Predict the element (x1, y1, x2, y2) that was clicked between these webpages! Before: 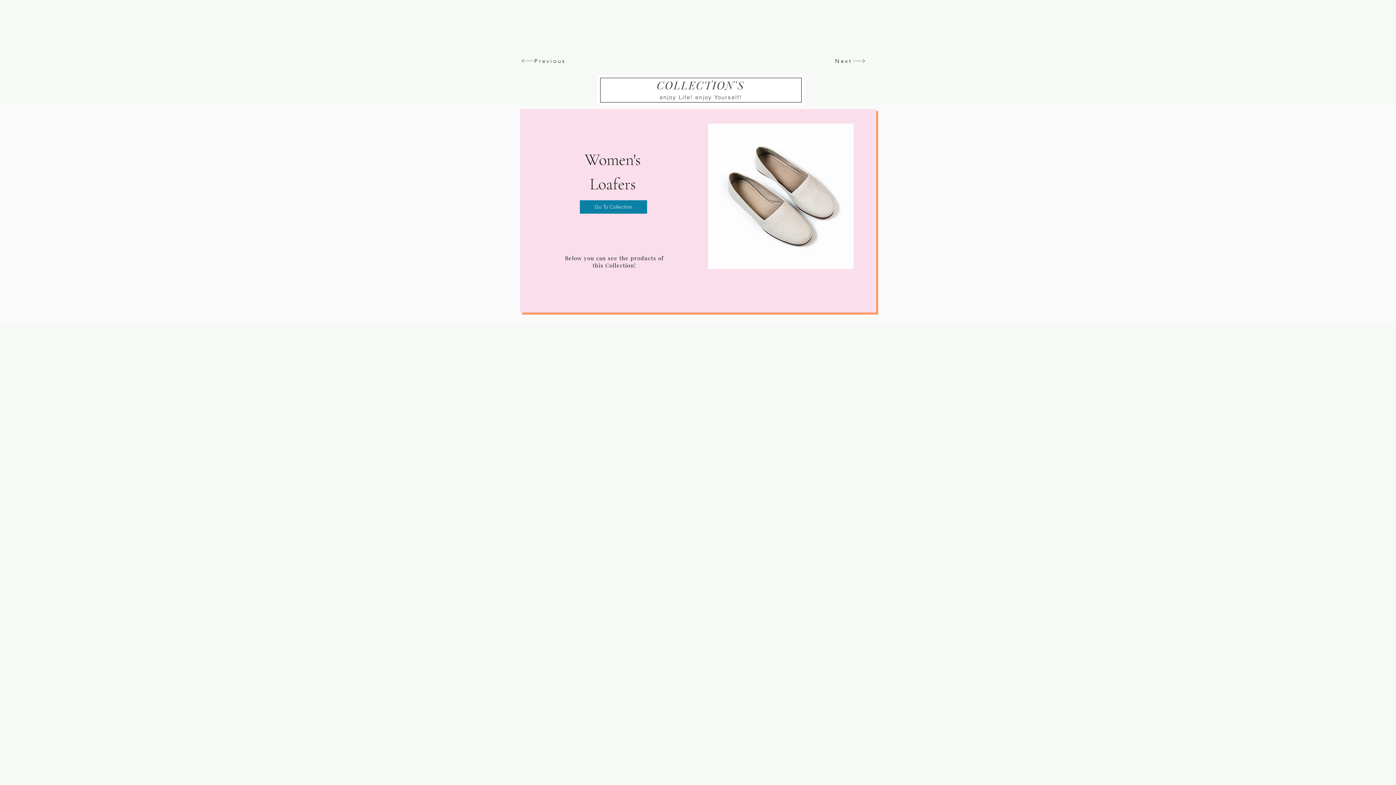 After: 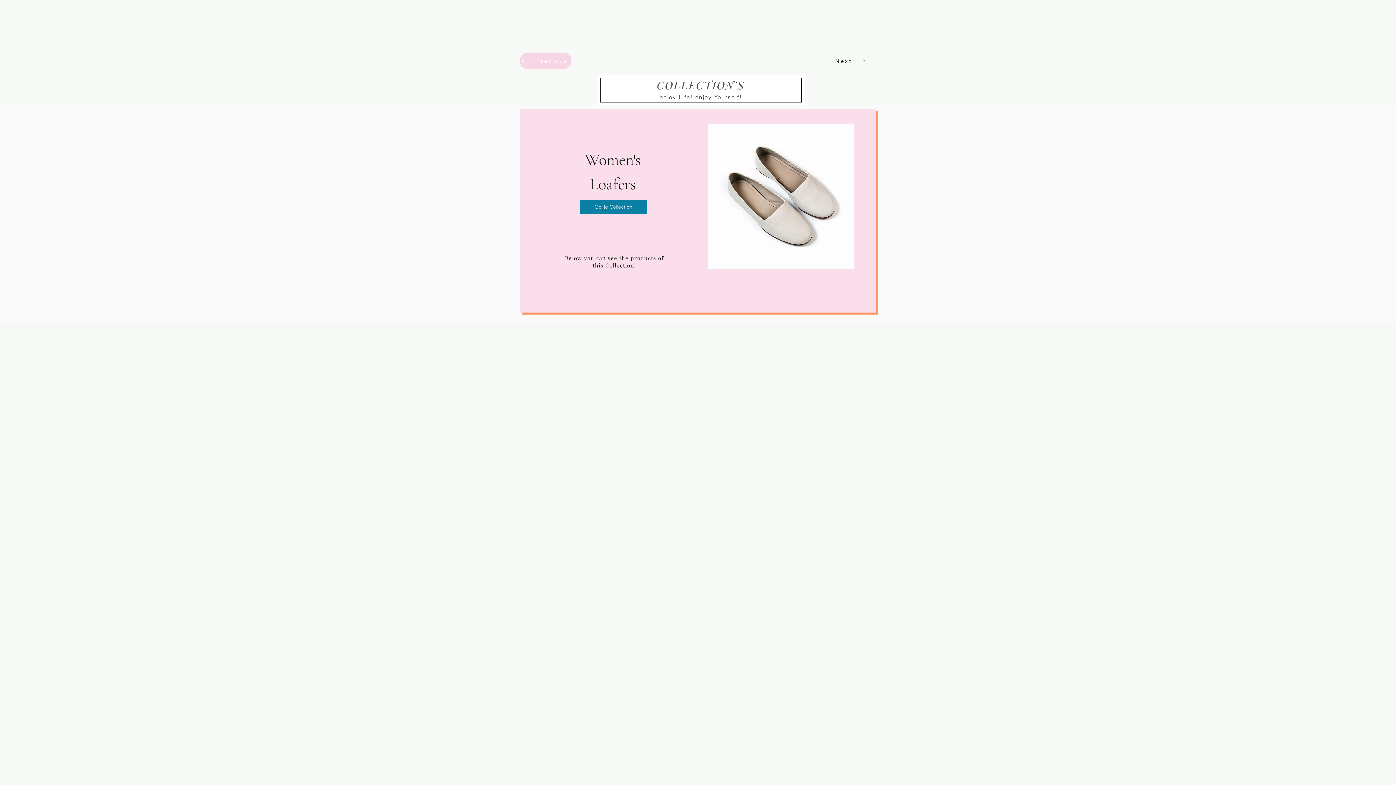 Action: bbox: (520, 52, 571, 69) label: Previous